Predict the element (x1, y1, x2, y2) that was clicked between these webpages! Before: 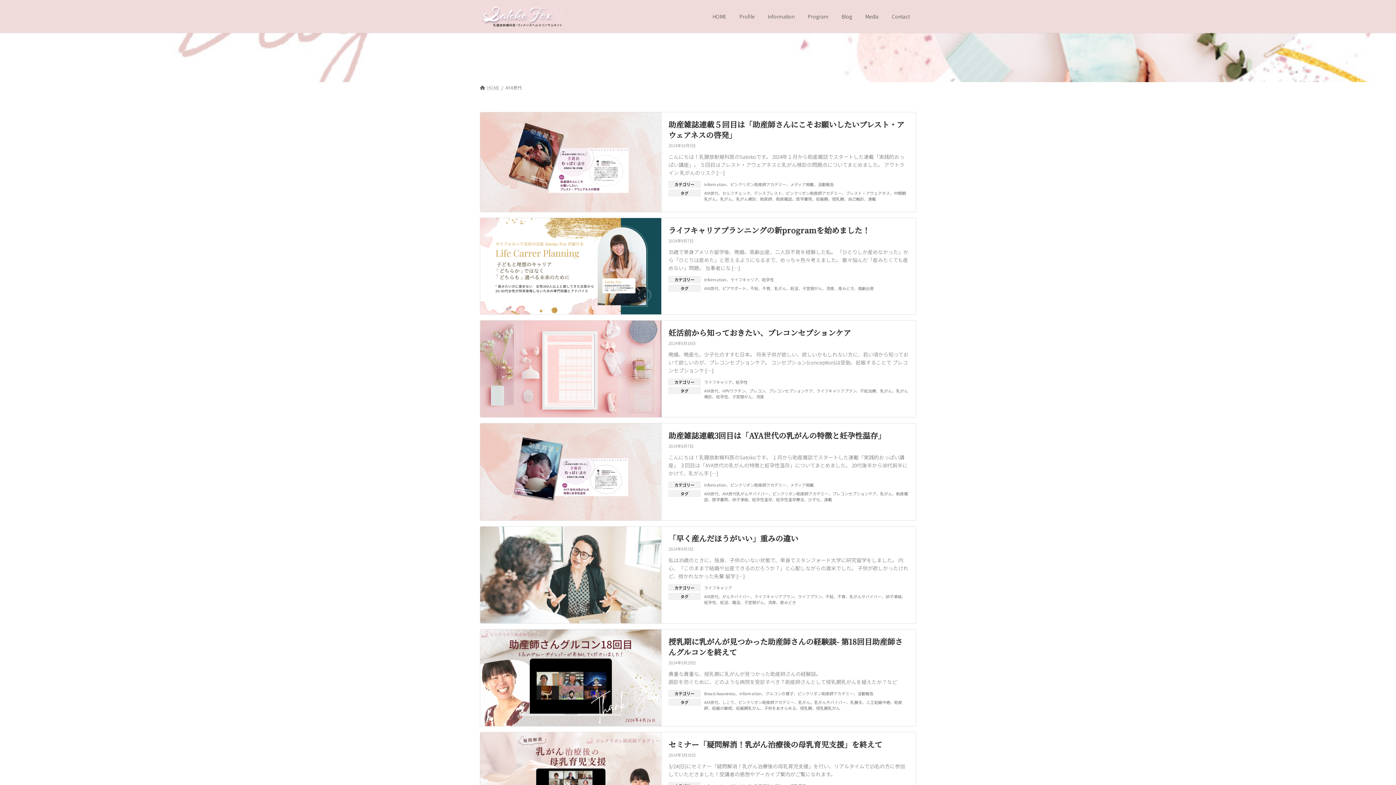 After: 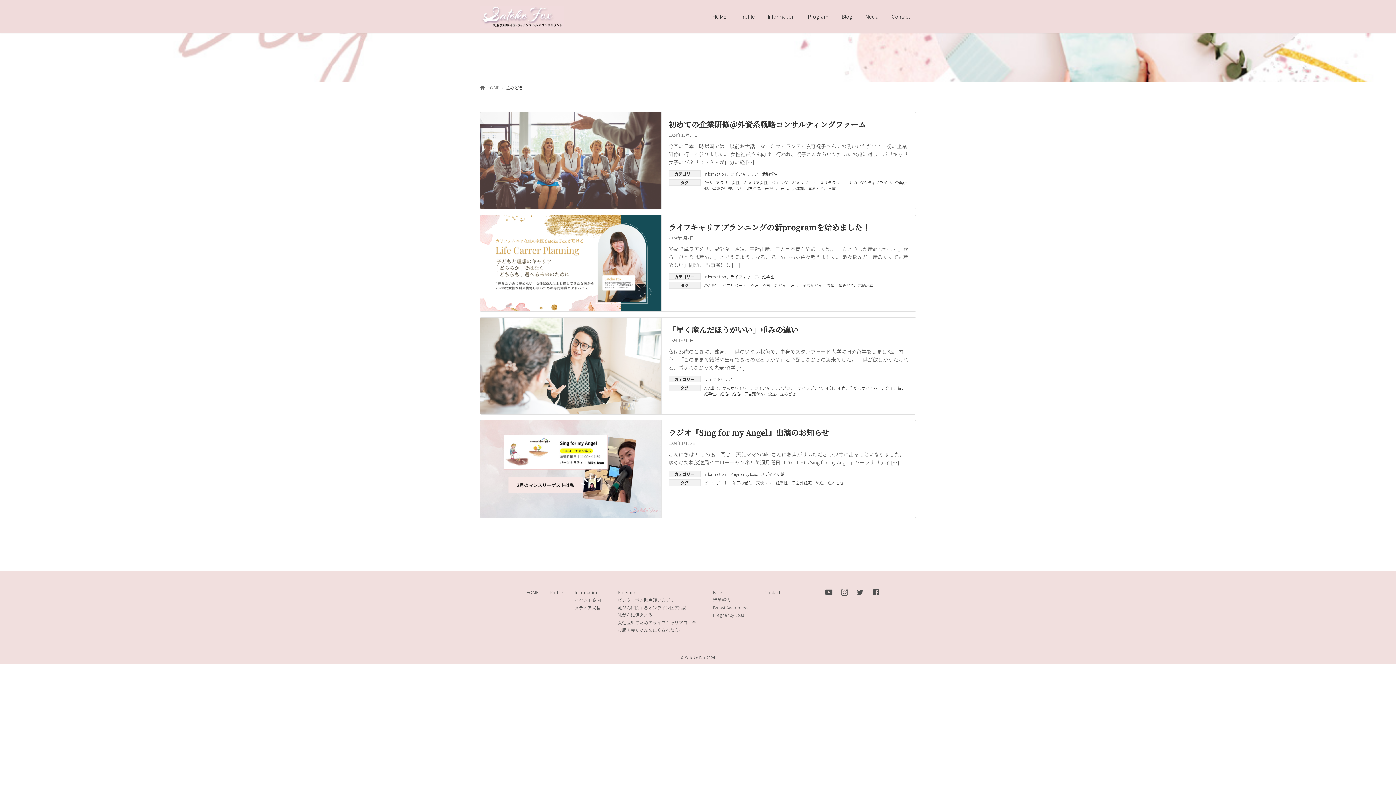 Action: bbox: (780, 599, 796, 605) label: 産みどき